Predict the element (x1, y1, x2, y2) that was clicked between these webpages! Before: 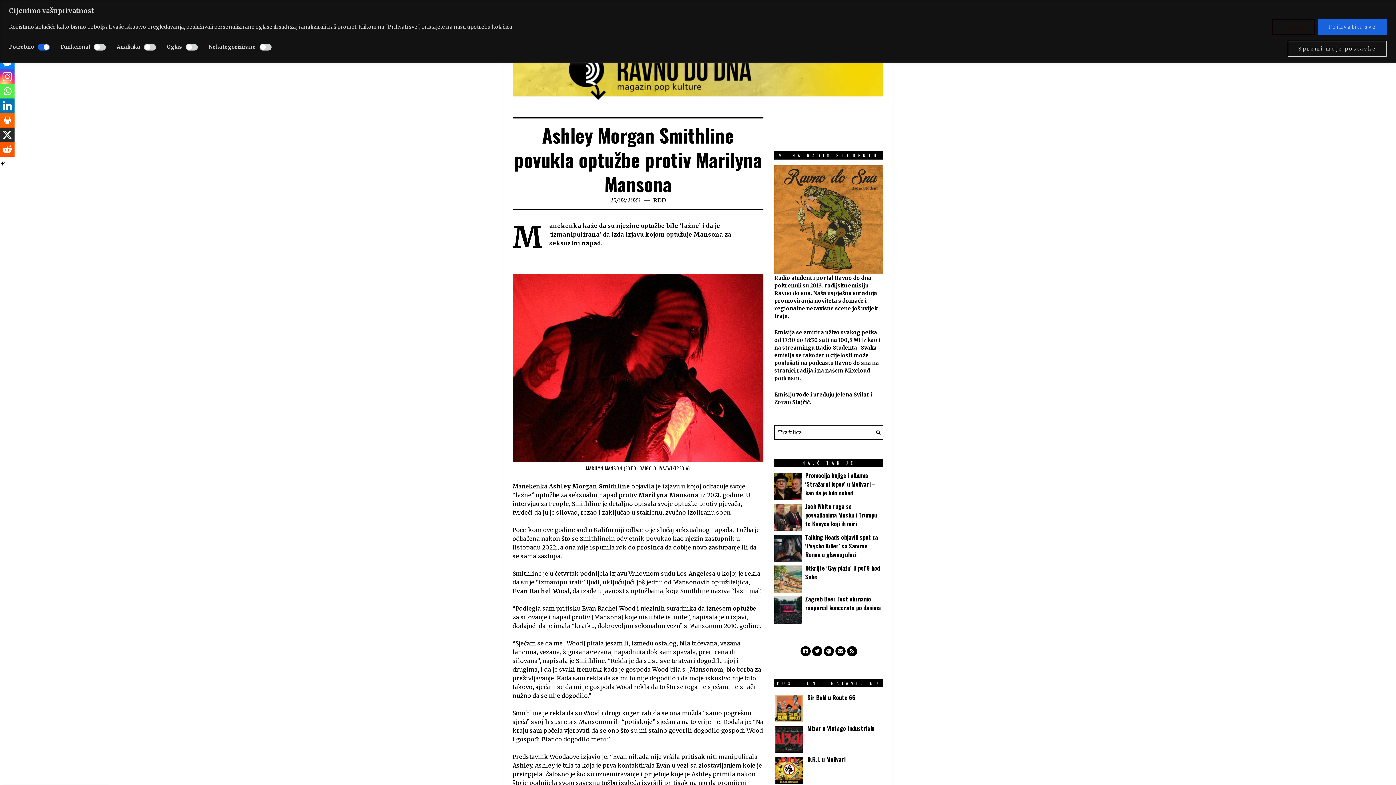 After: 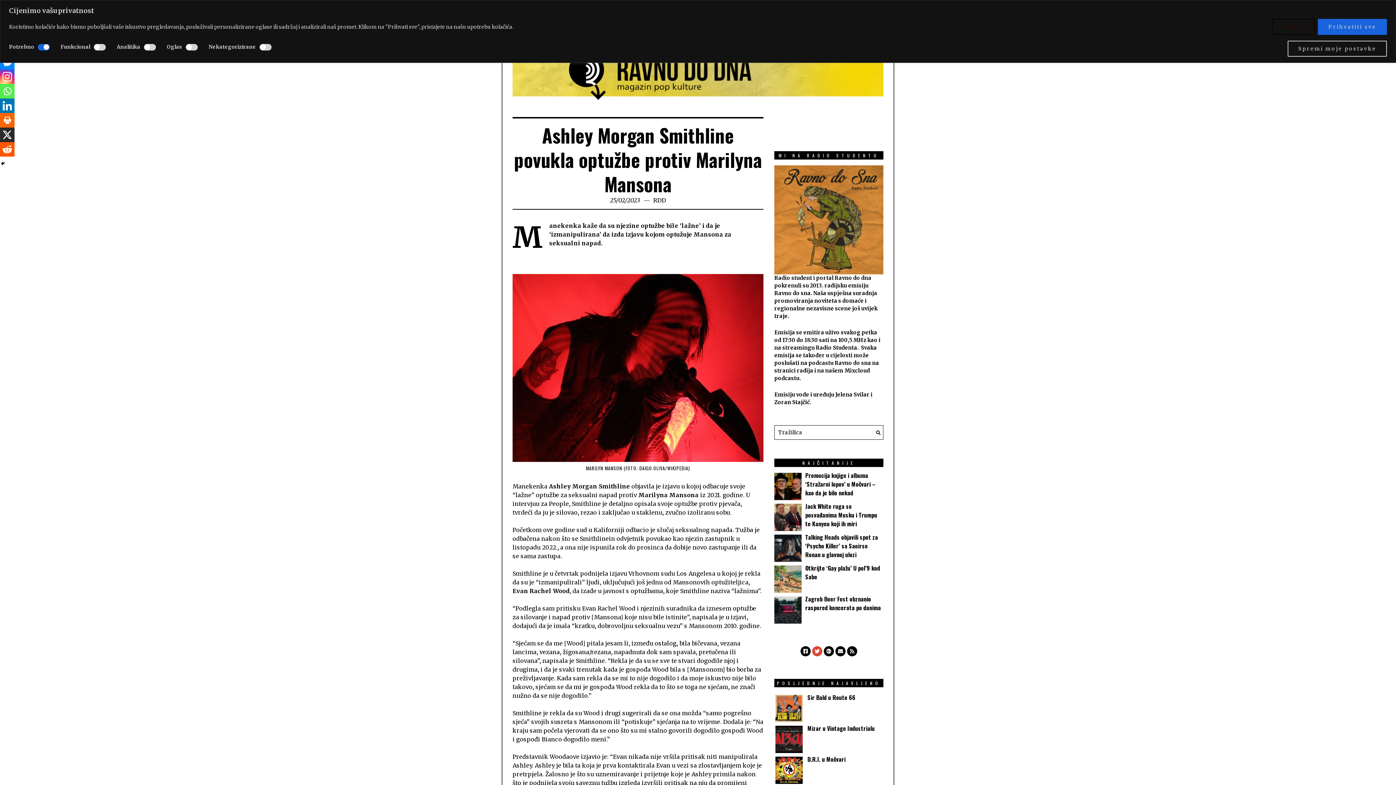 Action: bbox: (812, 646, 822, 656)